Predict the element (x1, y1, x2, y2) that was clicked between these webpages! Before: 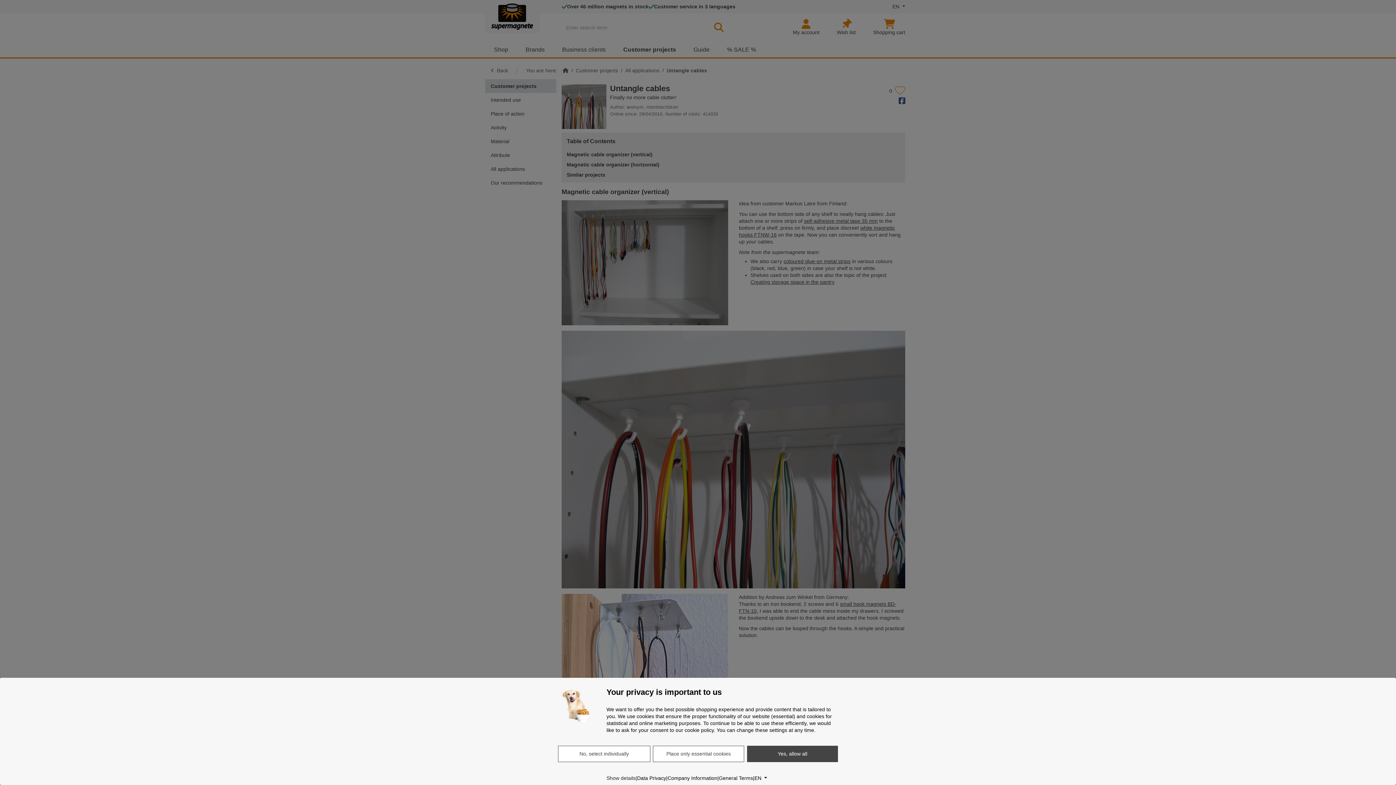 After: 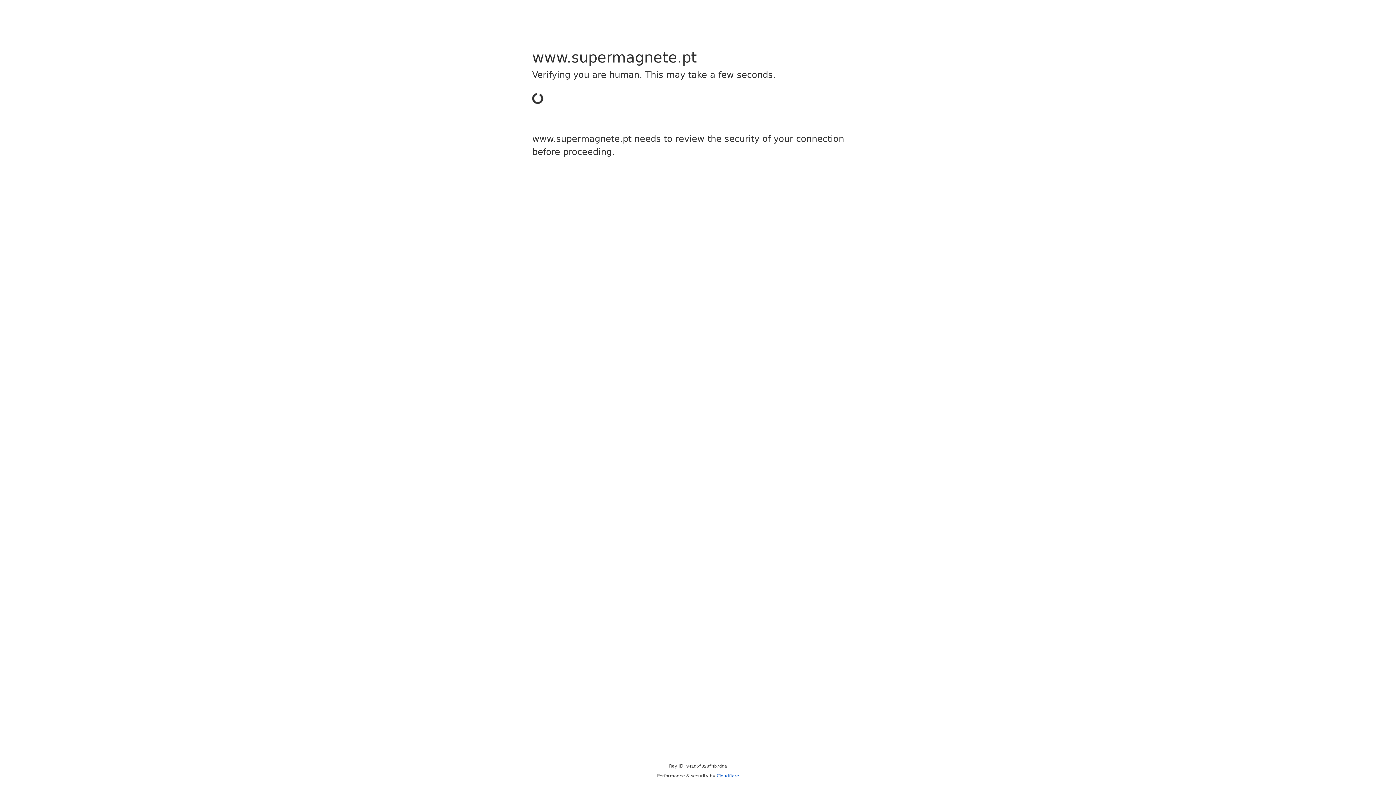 Action: label: Company Information bbox: (667, 775, 717, 782)